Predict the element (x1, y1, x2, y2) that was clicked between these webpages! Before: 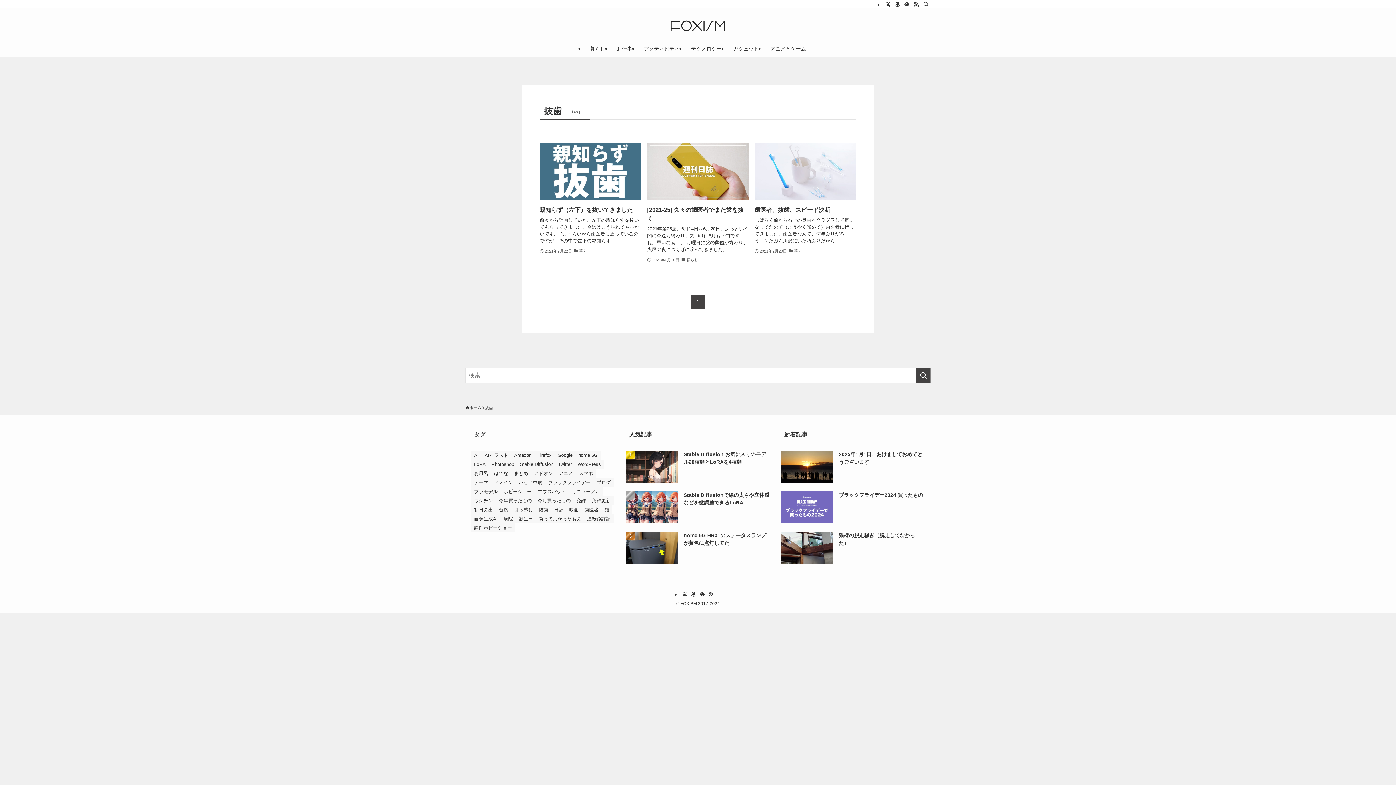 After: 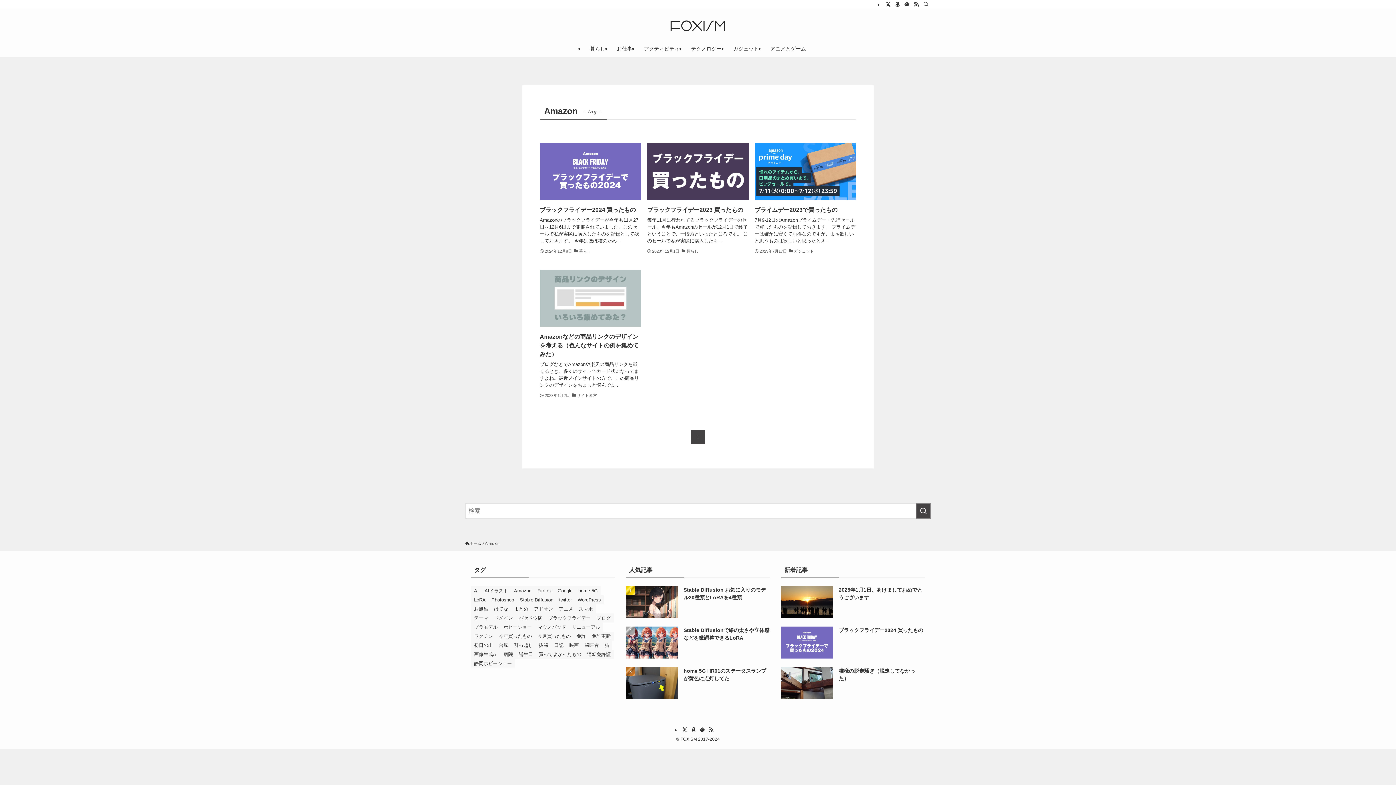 Action: bbox: (511, 450, 534, 459) label: Amazon (4個の項目)